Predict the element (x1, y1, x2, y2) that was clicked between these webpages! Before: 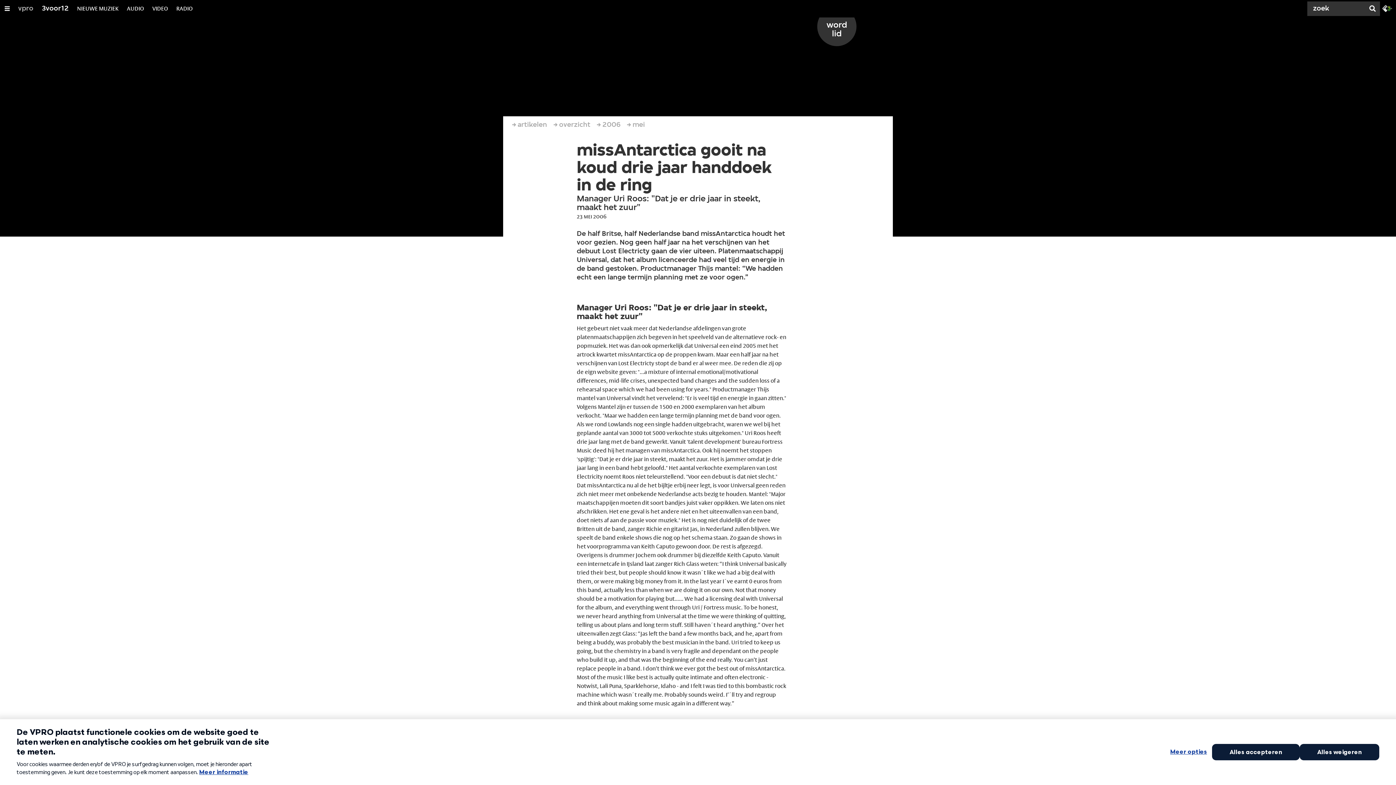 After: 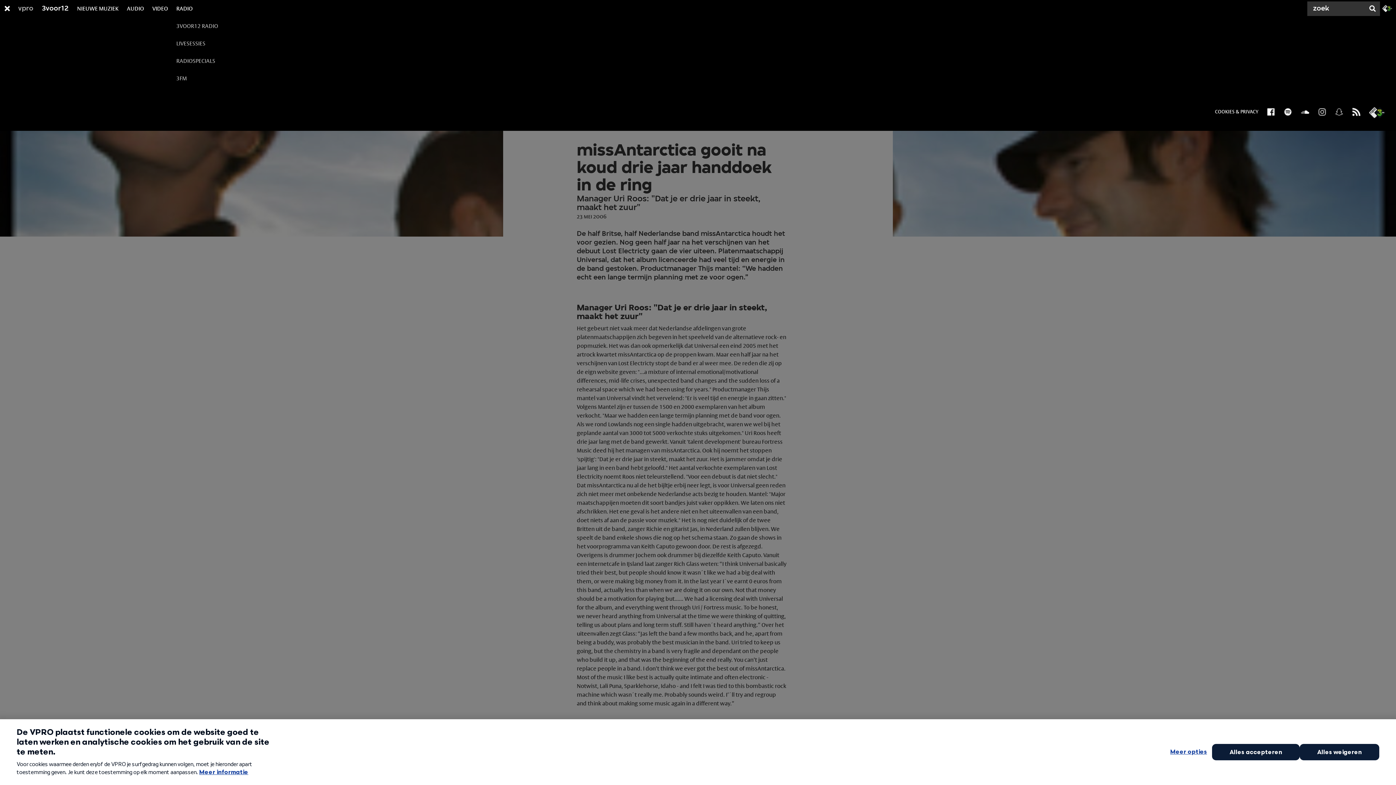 Action: bbox: (176, 0, 192, 17) label: RADIO